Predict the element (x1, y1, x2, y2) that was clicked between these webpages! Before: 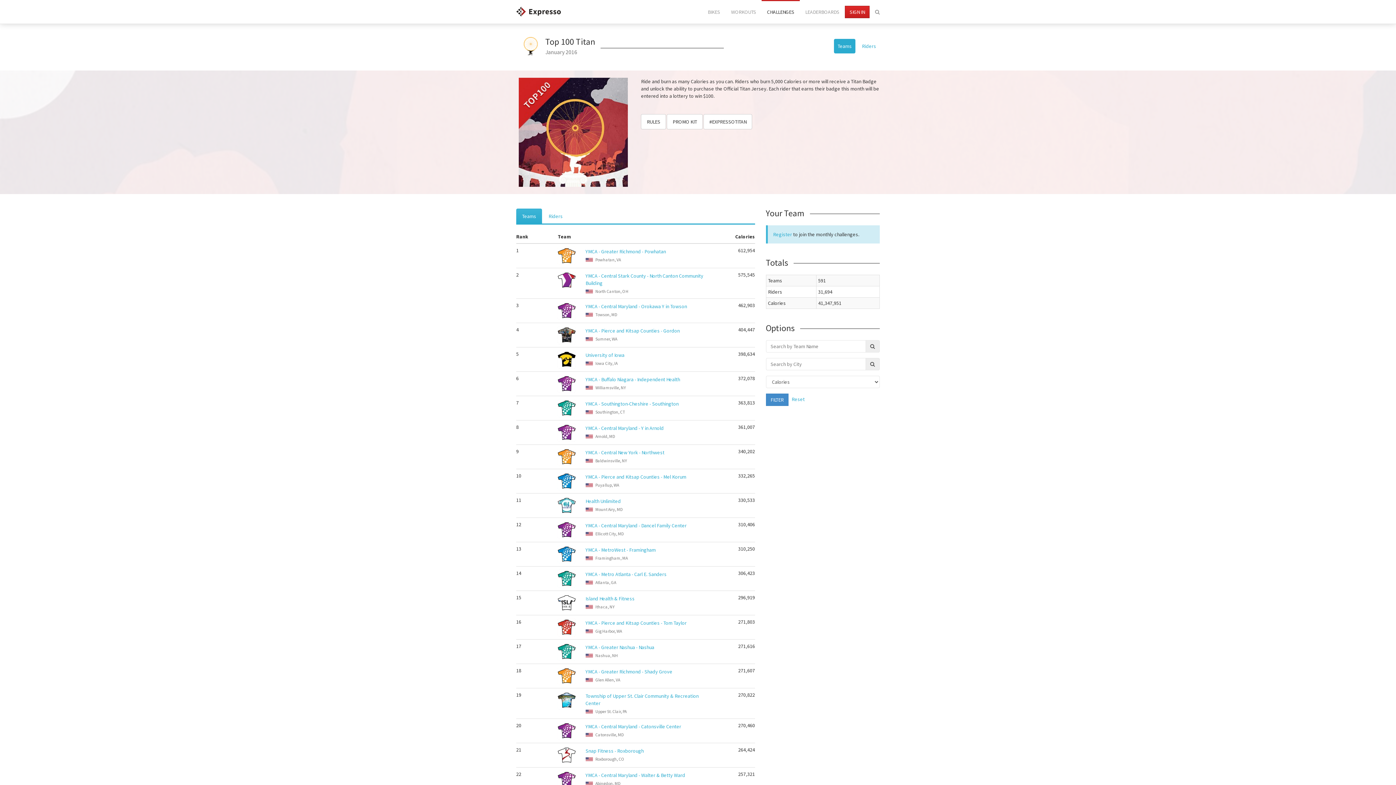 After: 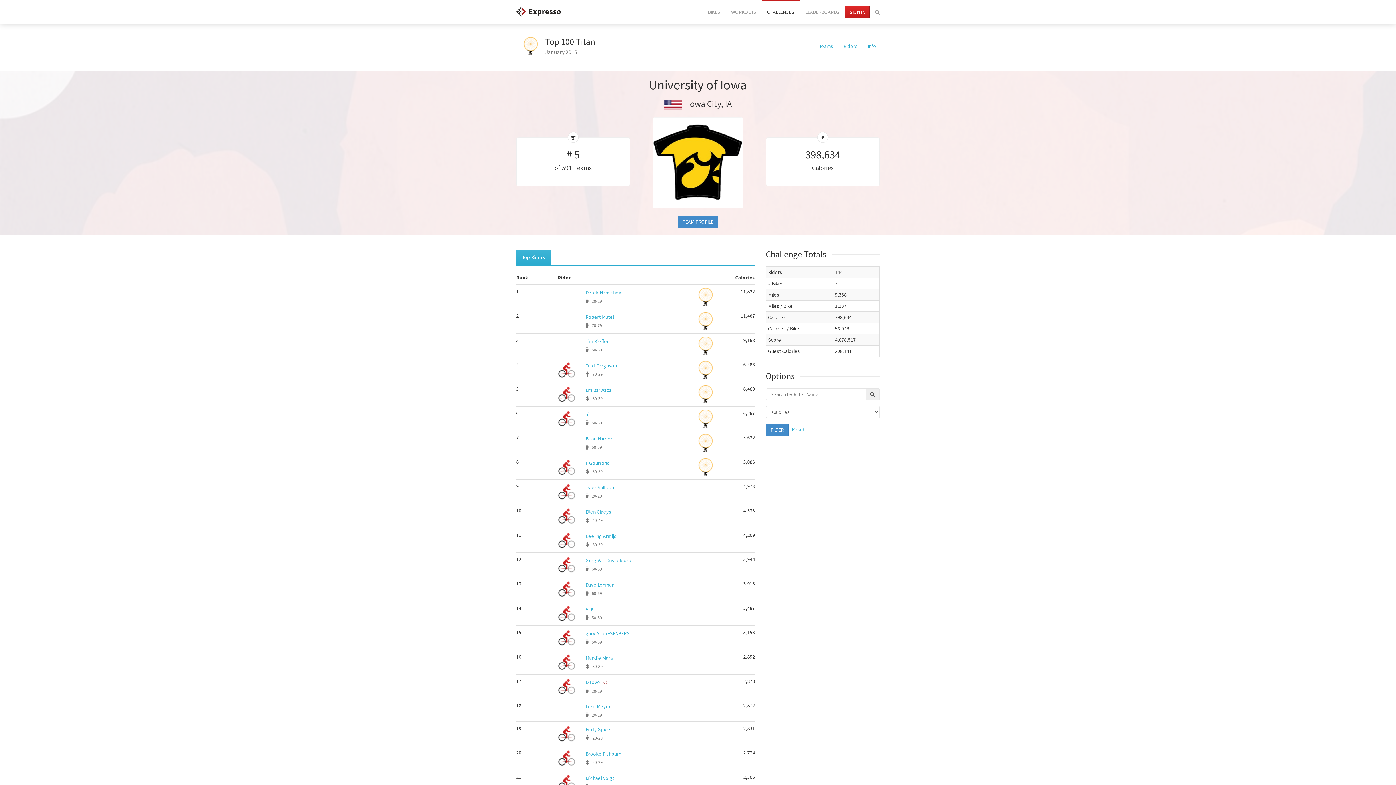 Action: bbox: (585, 352, 624, 358) label: University of Iowa